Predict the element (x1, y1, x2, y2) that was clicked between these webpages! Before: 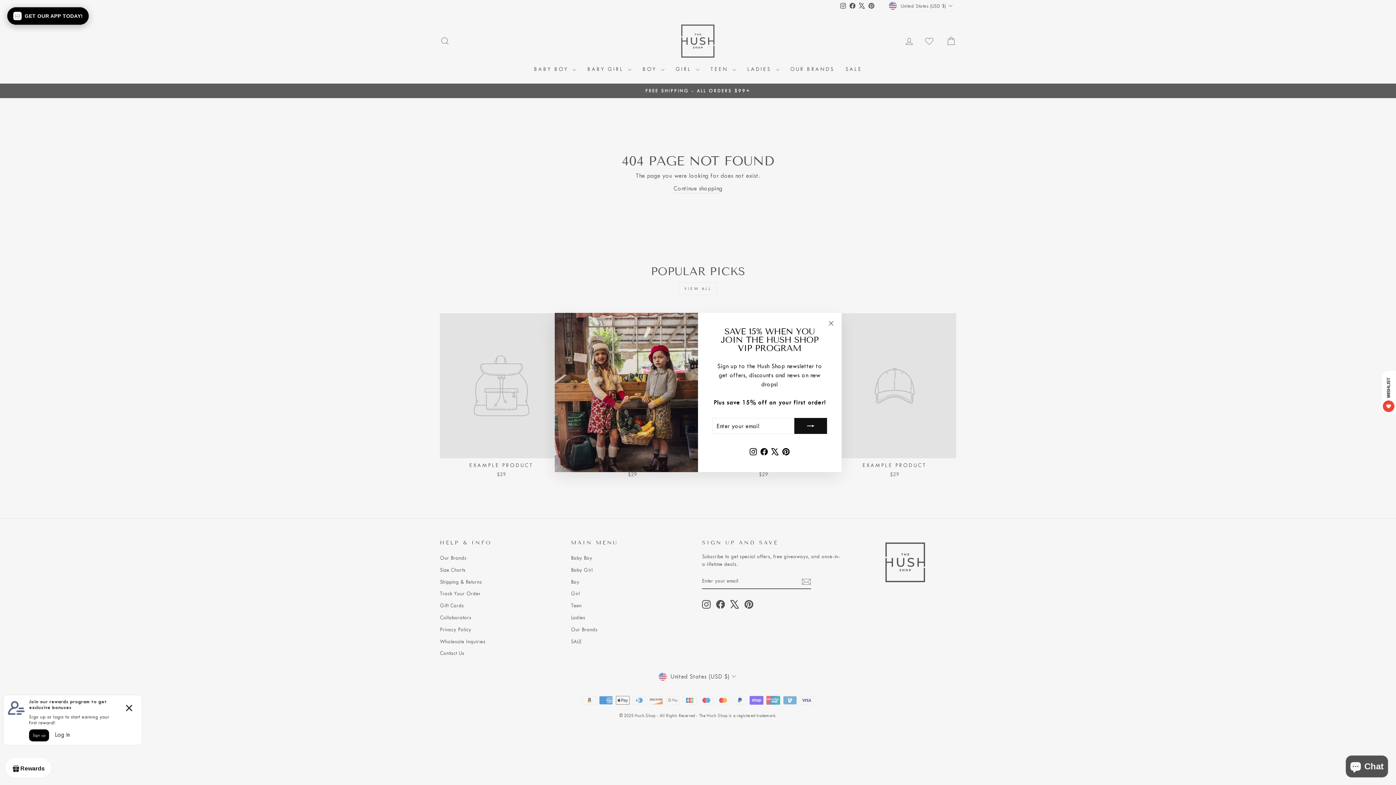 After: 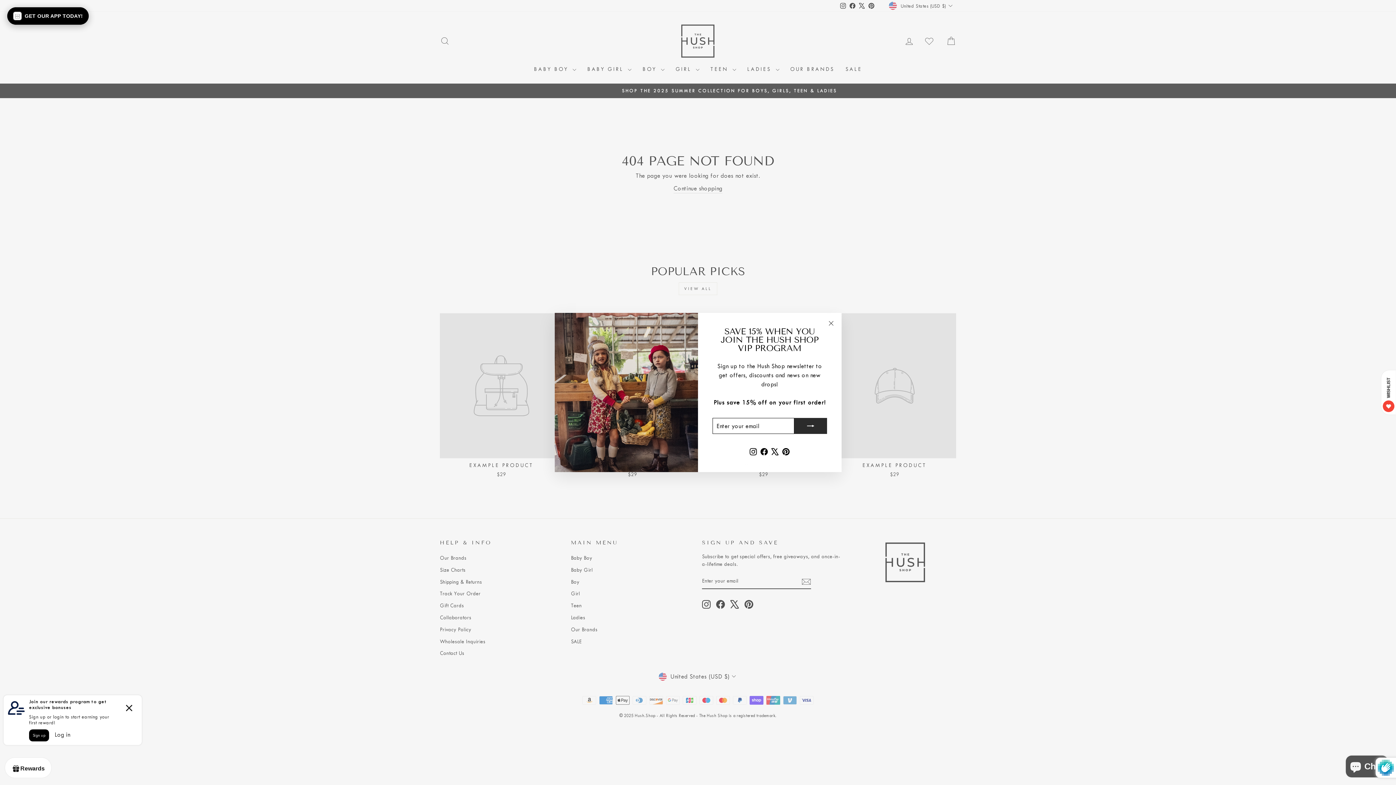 Action: bbox: (794, 419, 827, 435)